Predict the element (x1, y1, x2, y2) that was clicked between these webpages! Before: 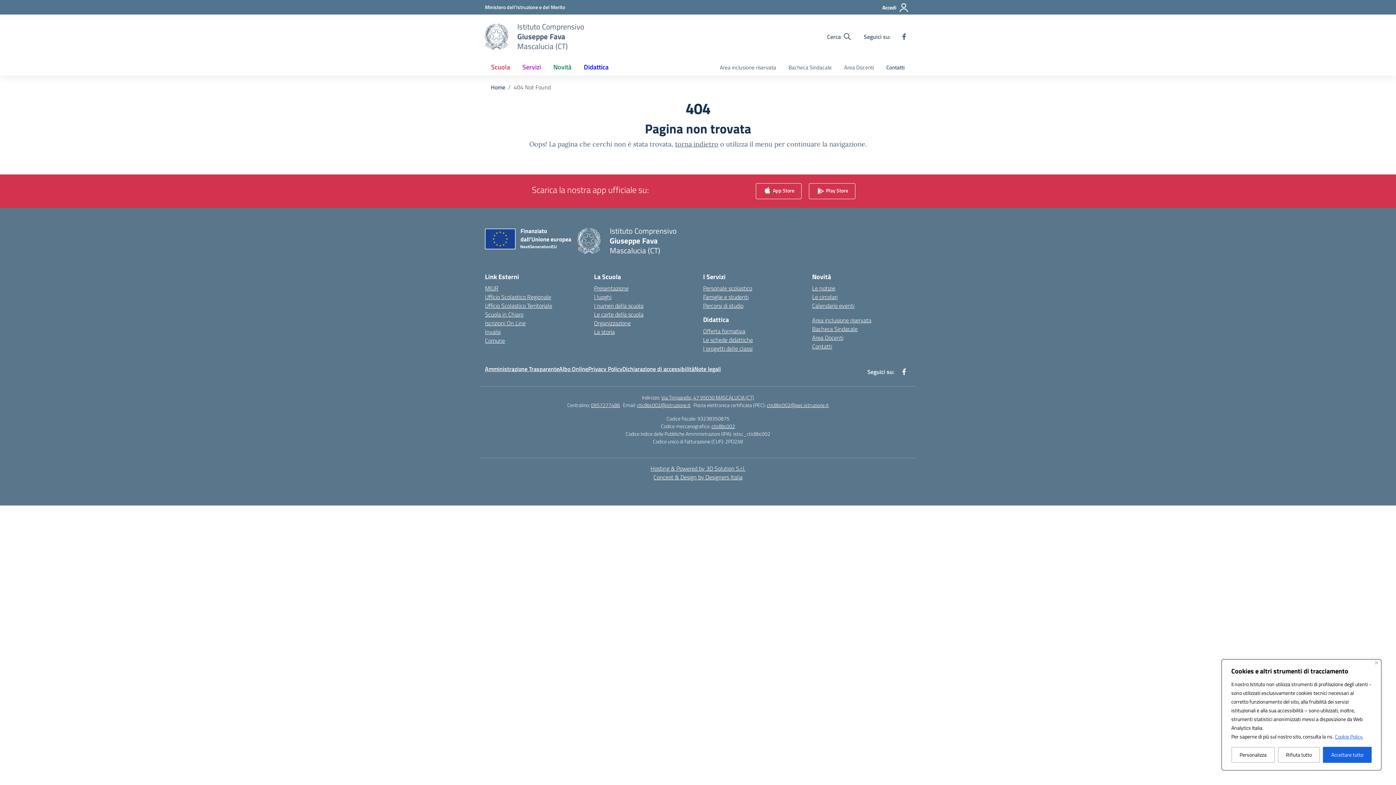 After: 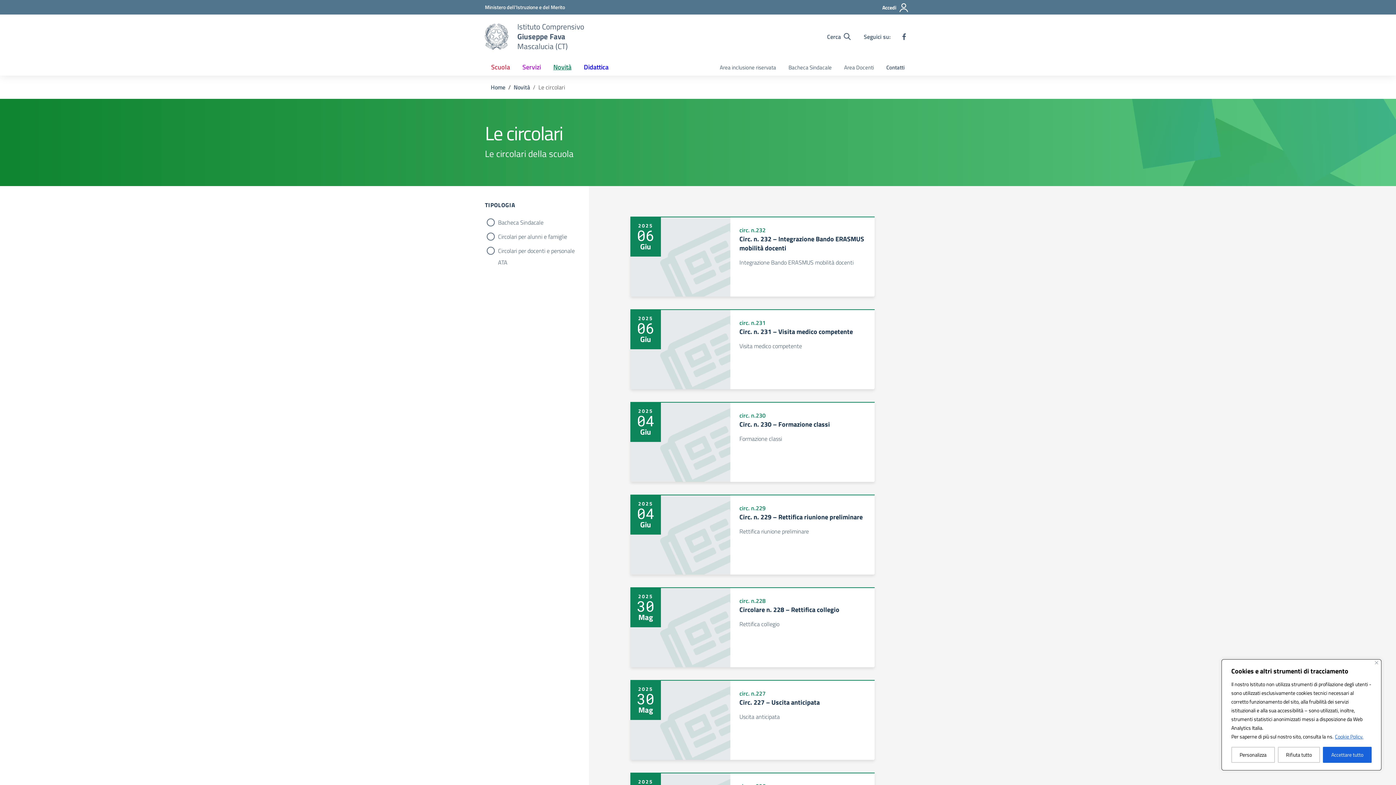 Action: label: Le circolari bbox: (812, 292, 837, 301)